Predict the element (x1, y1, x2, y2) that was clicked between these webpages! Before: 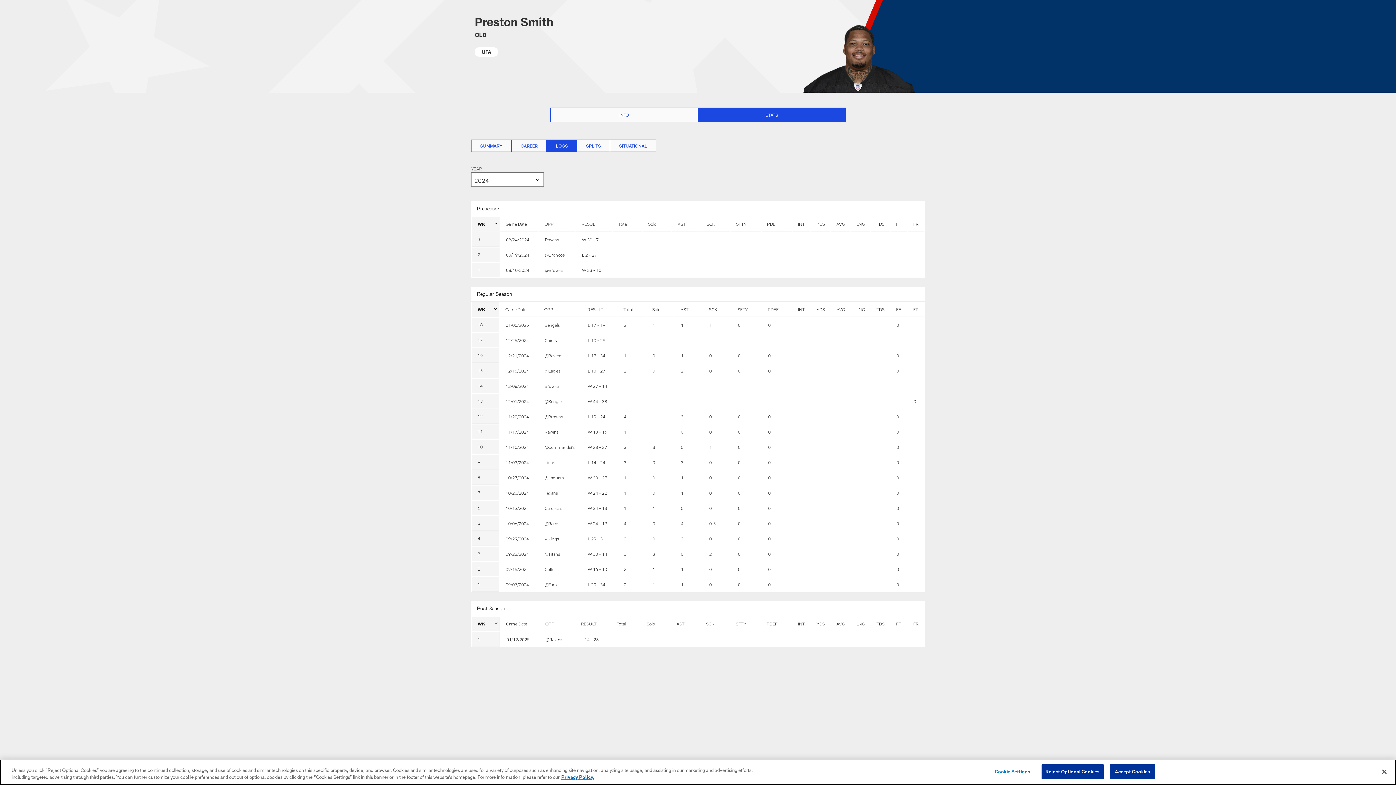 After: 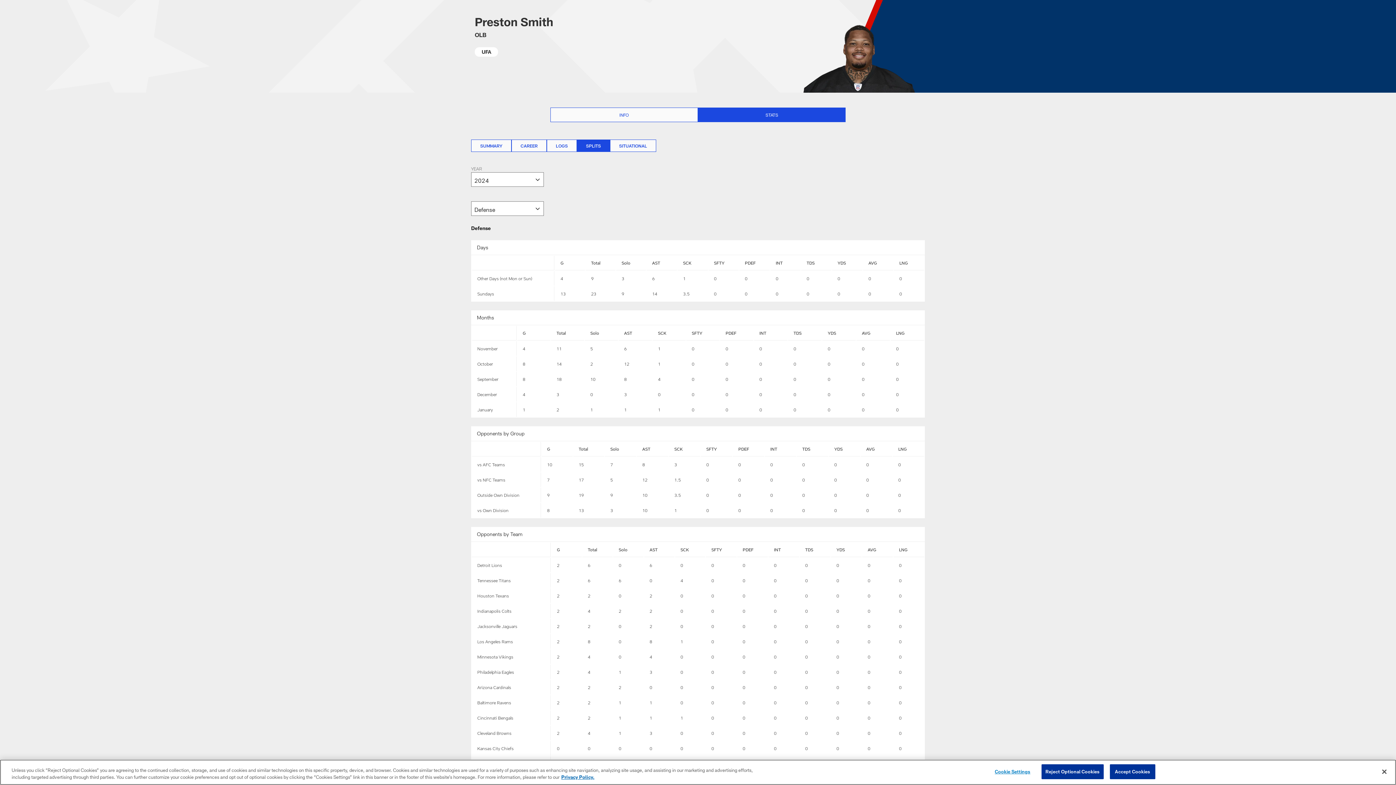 Action: label: SPLITS bbox: (577, 139, 610, 152)